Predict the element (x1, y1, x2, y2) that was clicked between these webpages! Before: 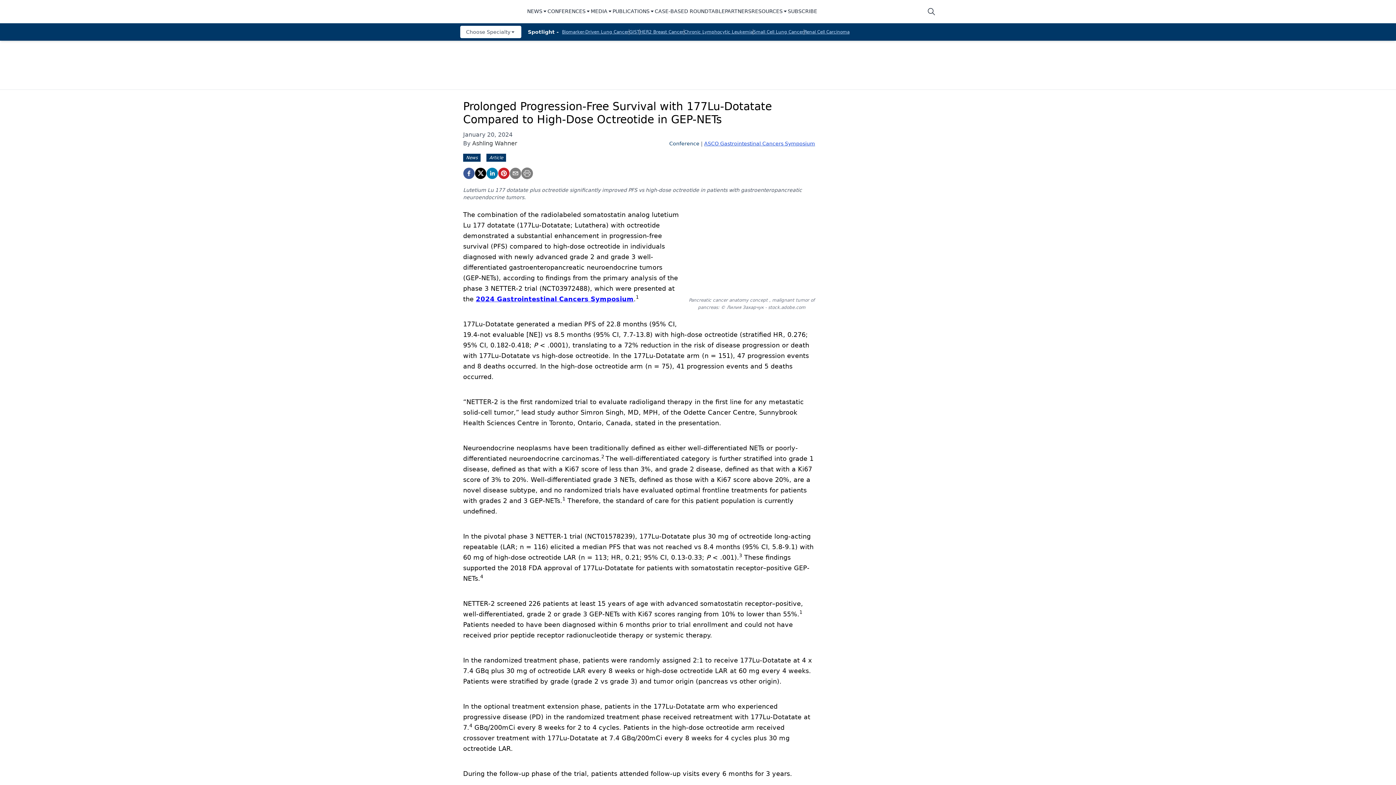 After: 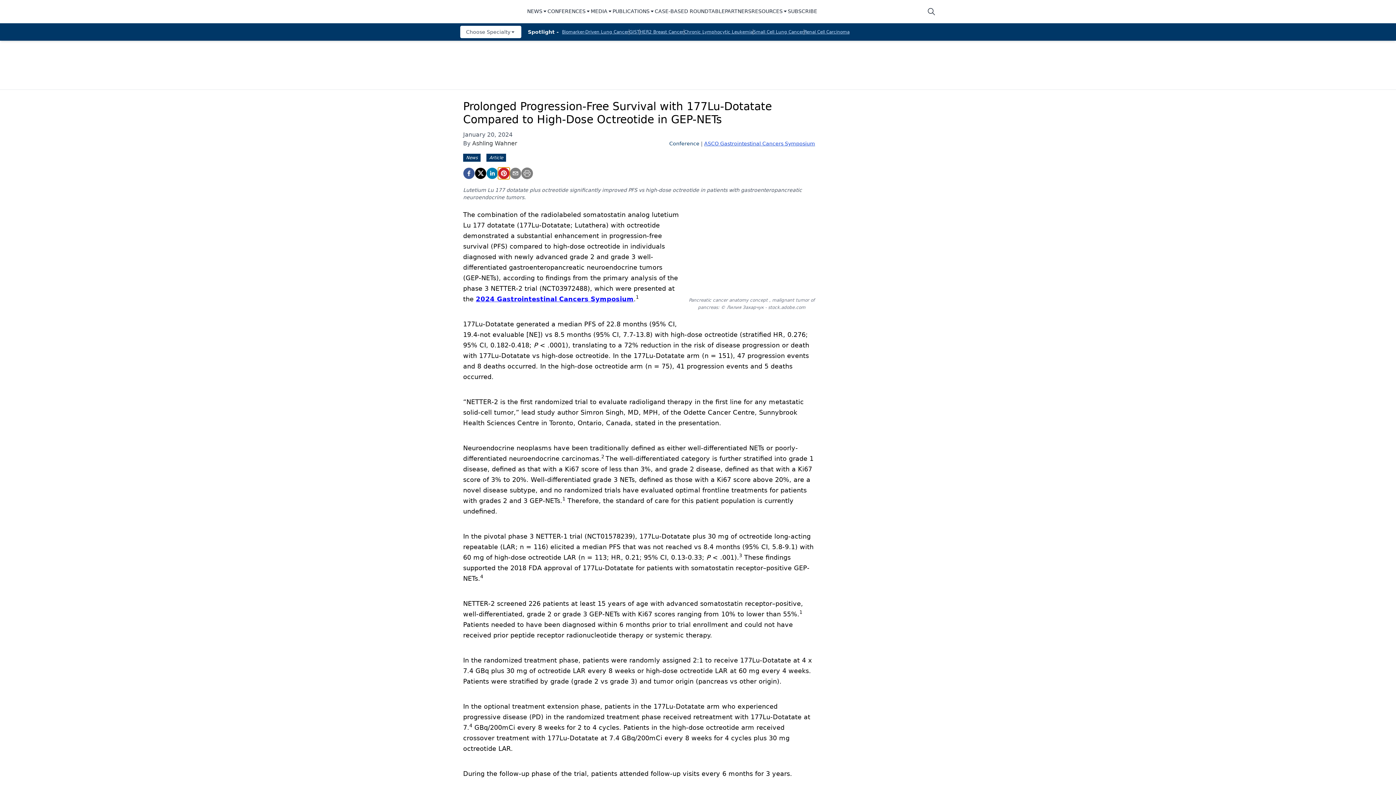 Action: bbox: (498, 167, 509, 179) label: pinterest